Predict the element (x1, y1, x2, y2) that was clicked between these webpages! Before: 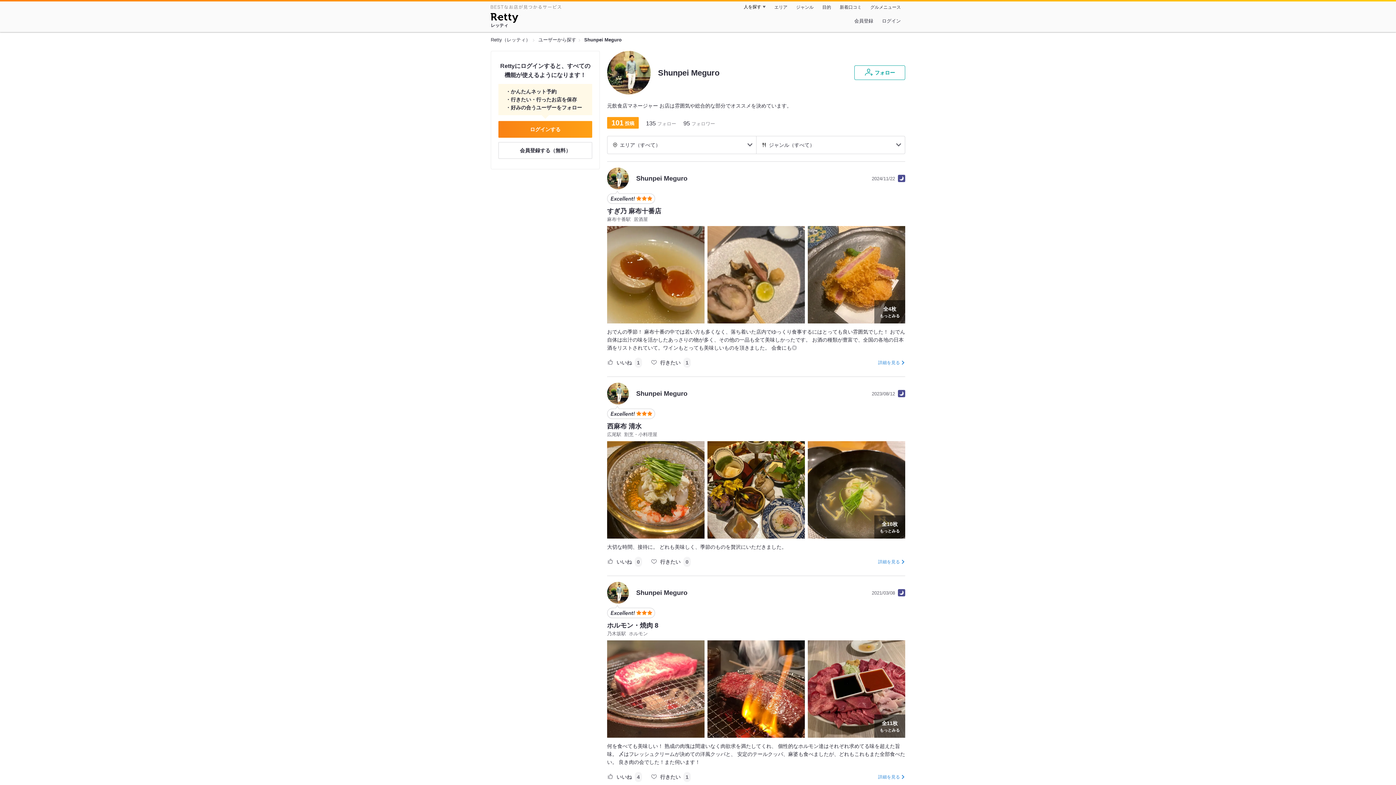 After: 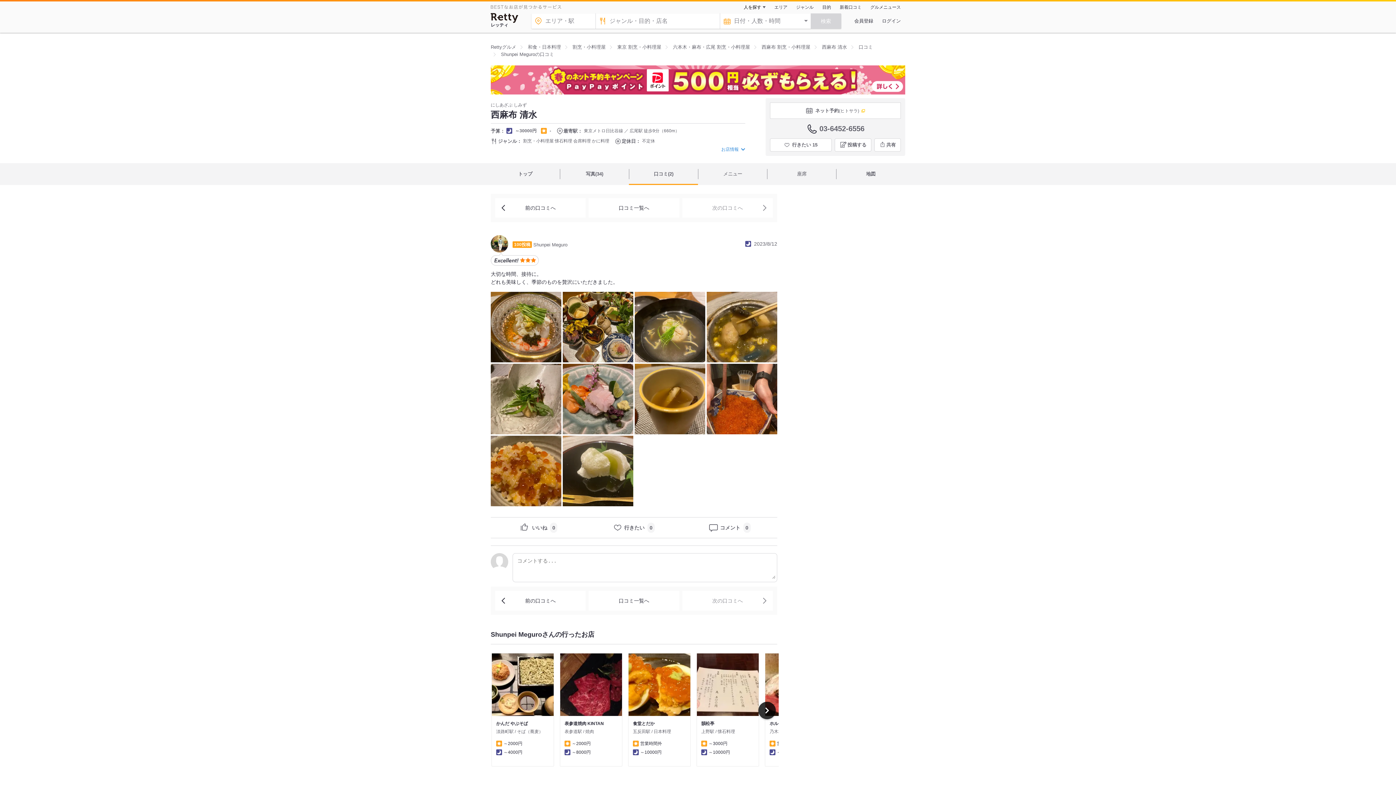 Action: label: 全10枚
もっとみる bbox: (874, 515, 905, 538)